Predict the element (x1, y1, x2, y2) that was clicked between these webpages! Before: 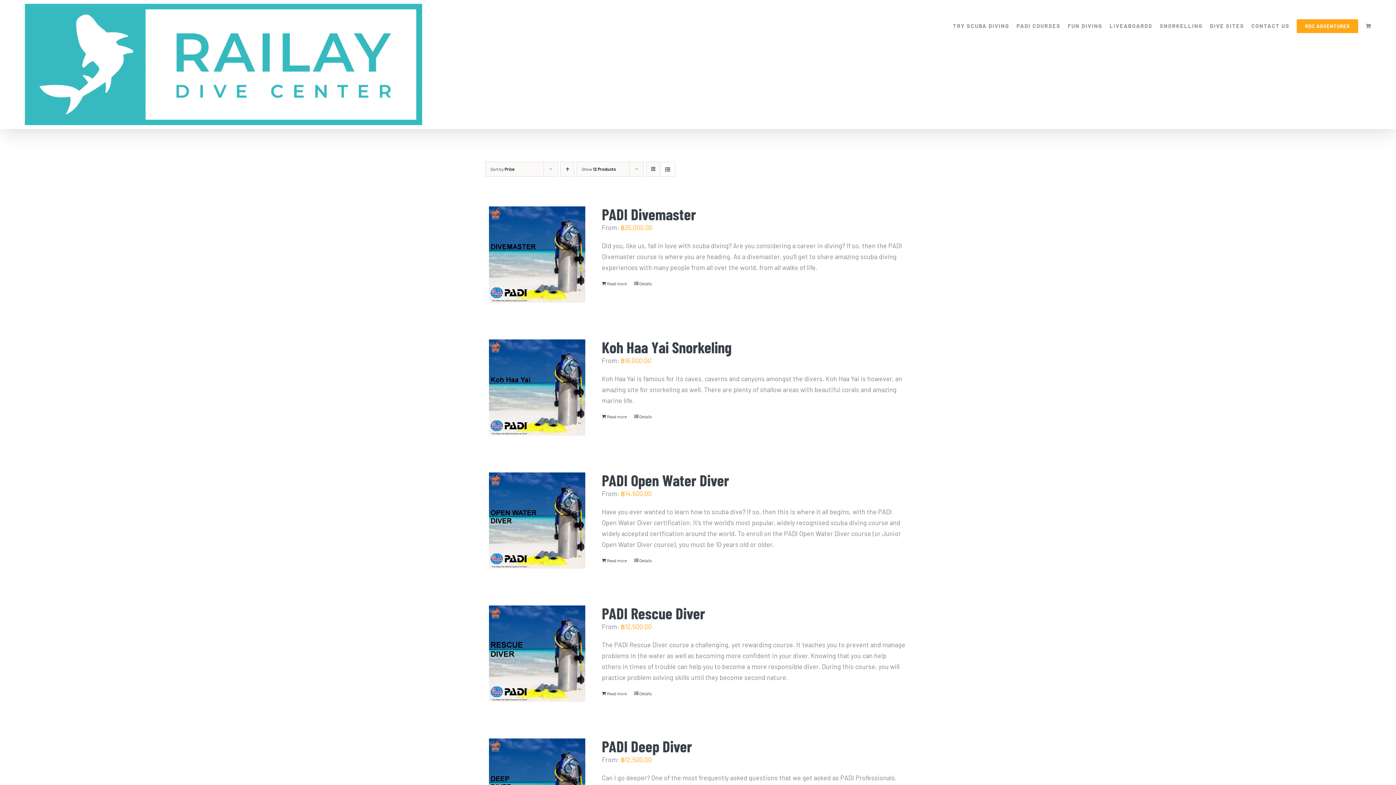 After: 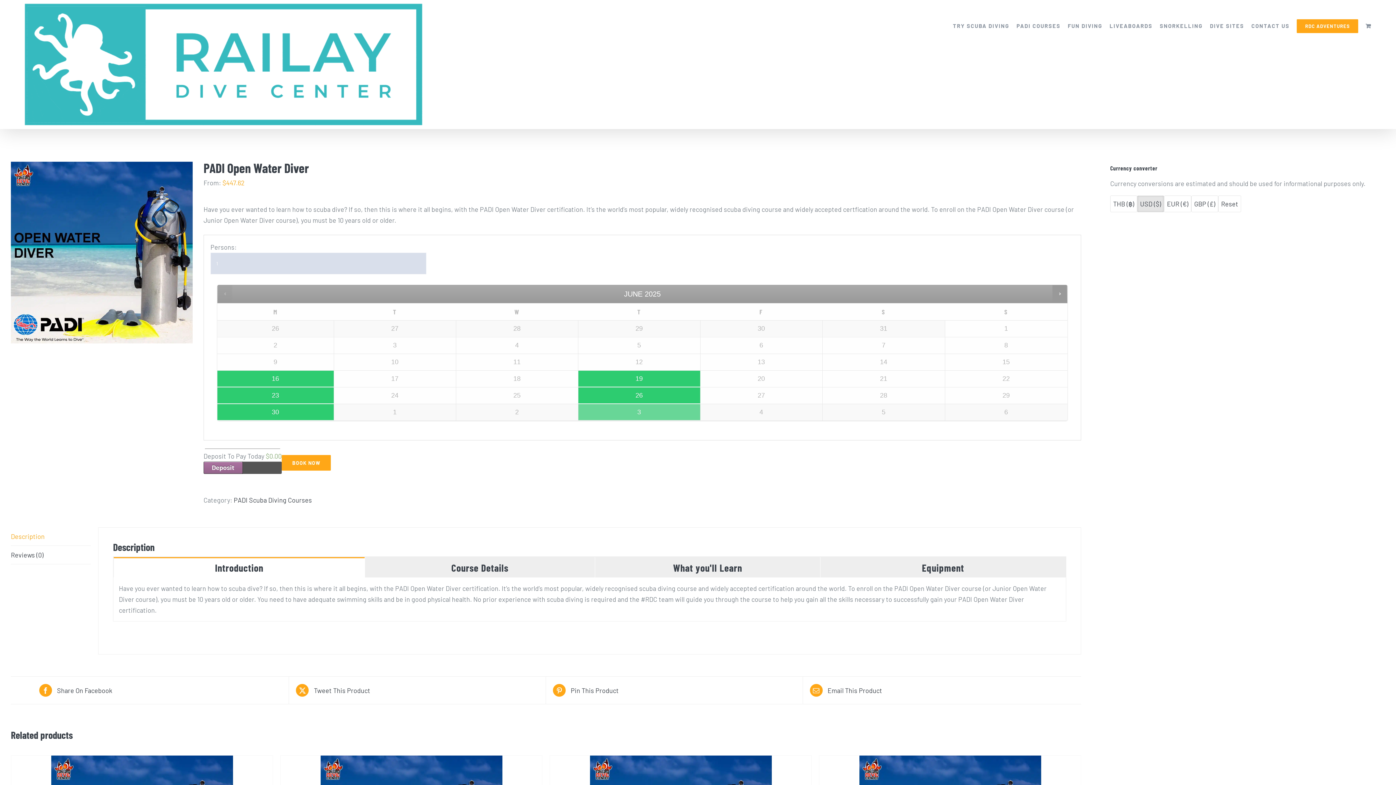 Action: bbox: (634, 557, 652, 564) label: Details